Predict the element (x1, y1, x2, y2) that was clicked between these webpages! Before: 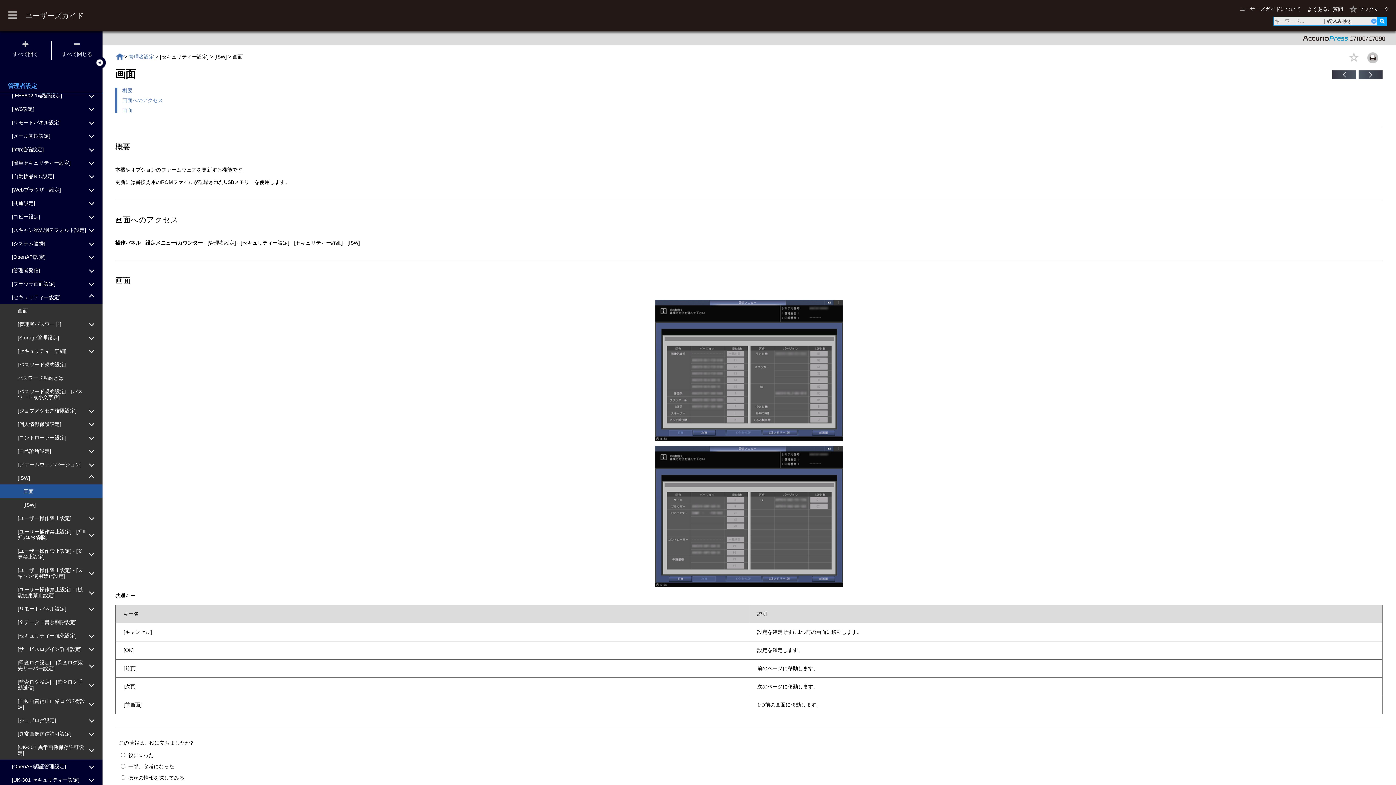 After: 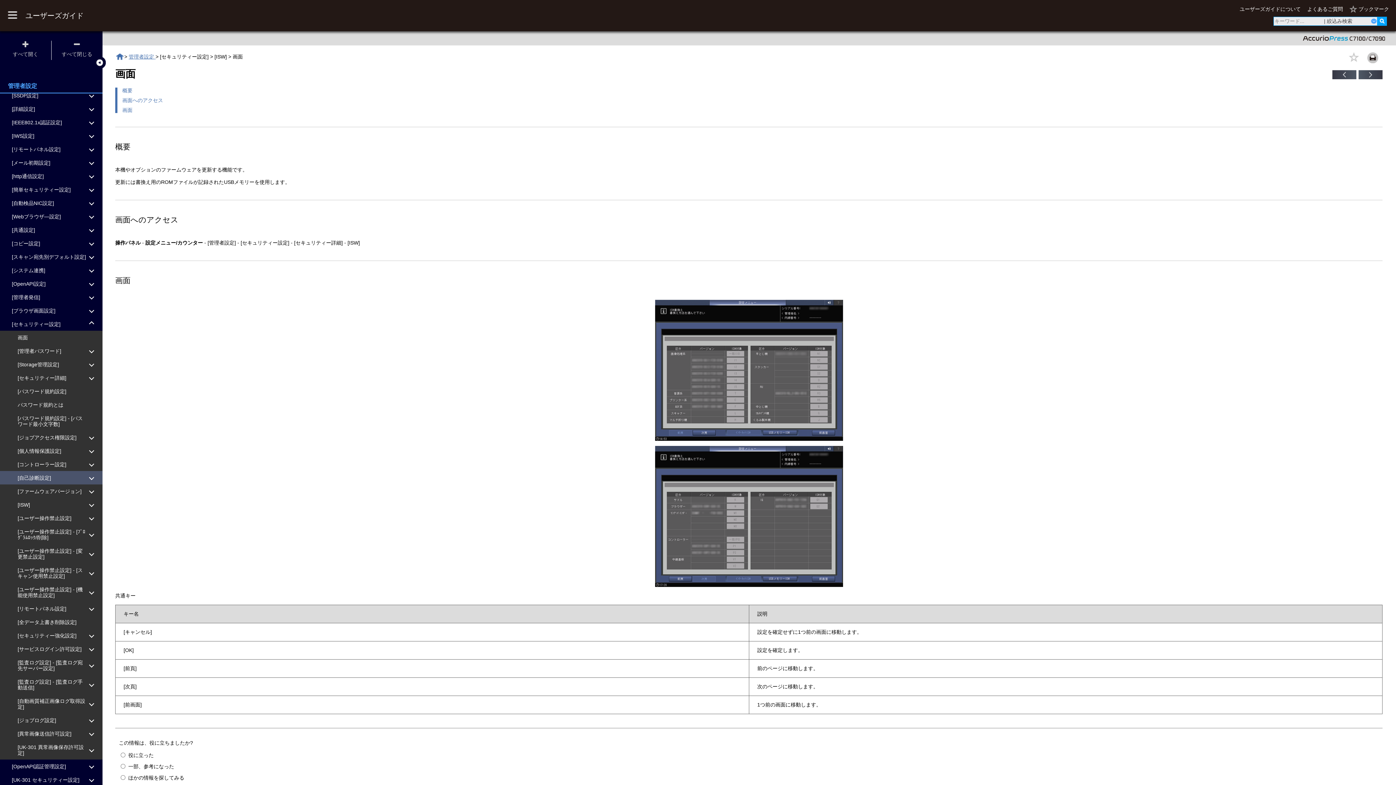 Action: bbox: (0, 471, 102, 484) label: [ISW]